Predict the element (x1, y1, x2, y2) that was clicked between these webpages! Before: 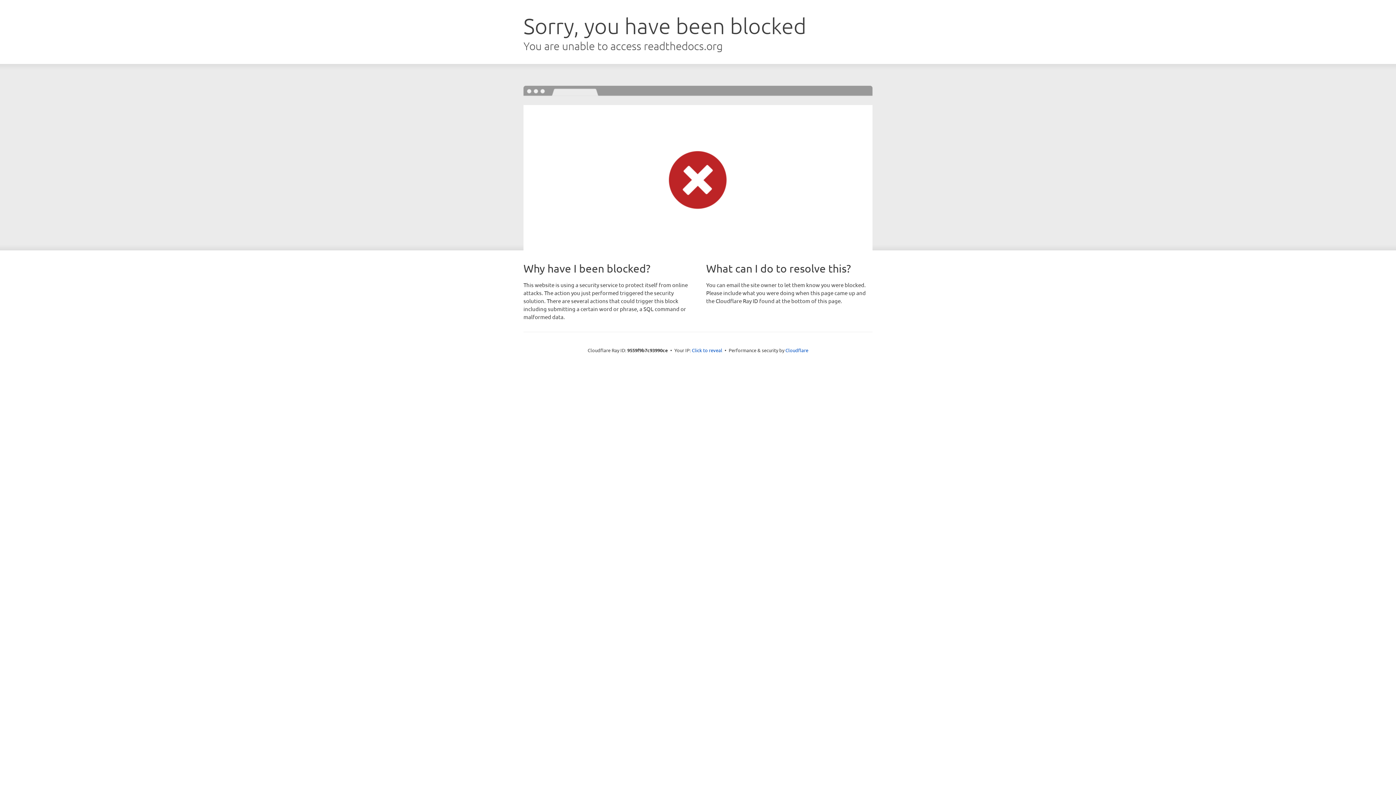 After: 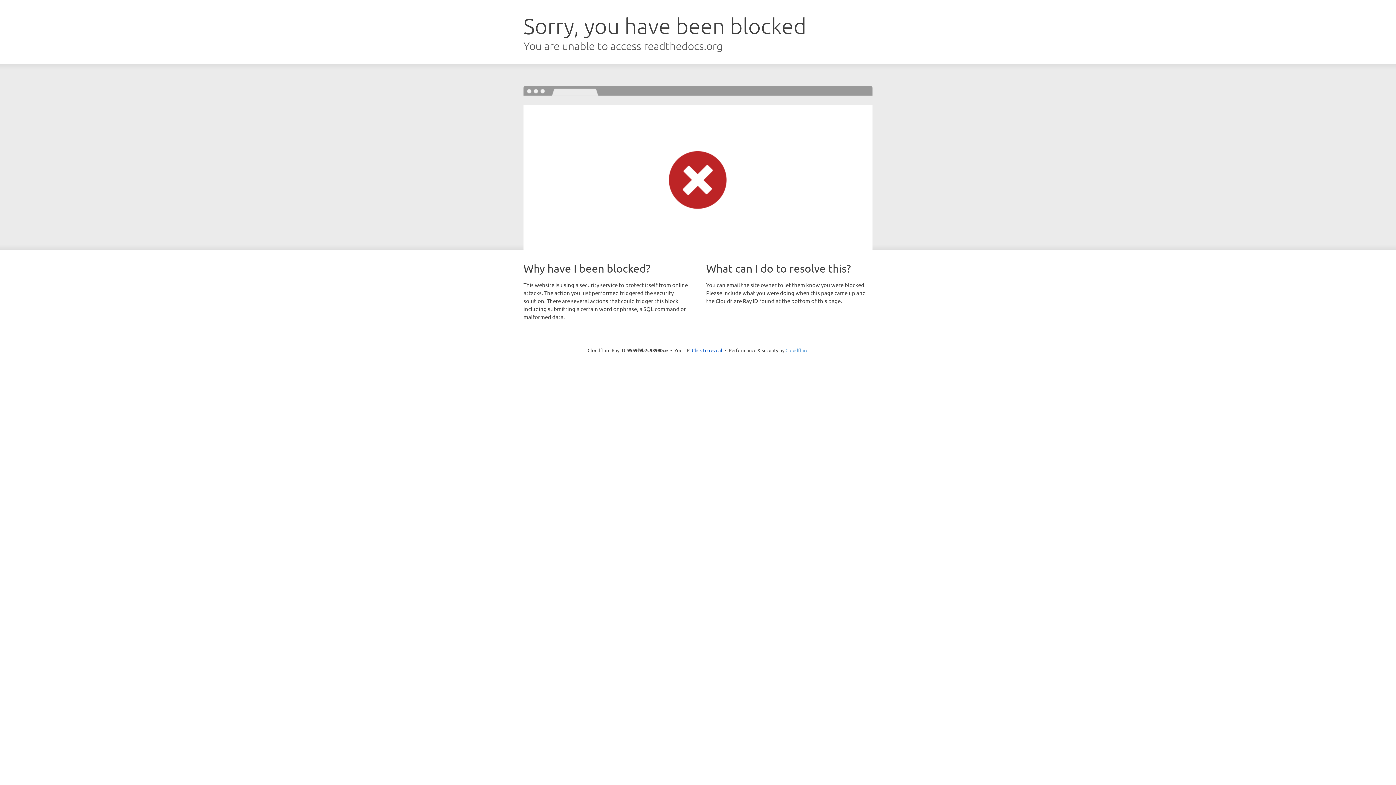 Action: label: Cloudflare bbox: (785, 347, 808, 353)